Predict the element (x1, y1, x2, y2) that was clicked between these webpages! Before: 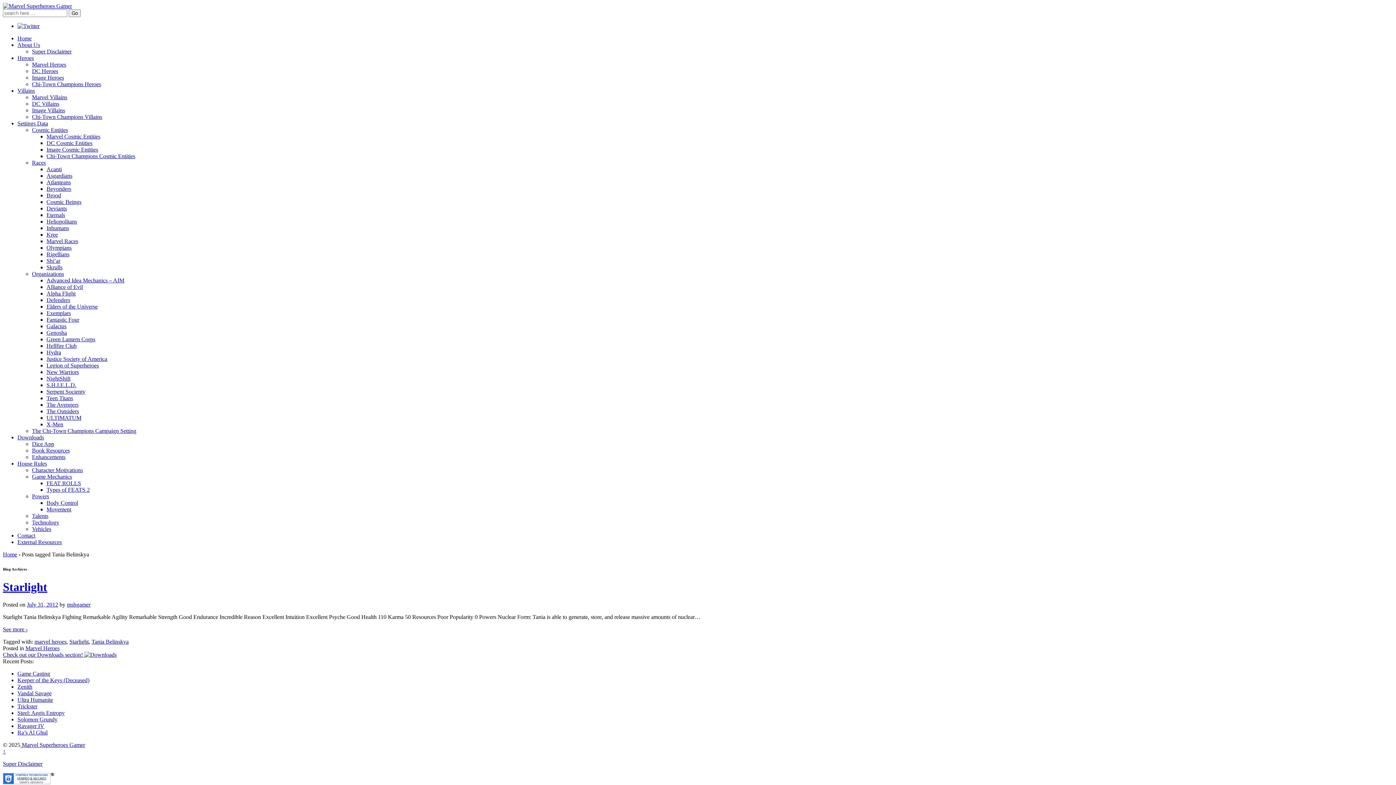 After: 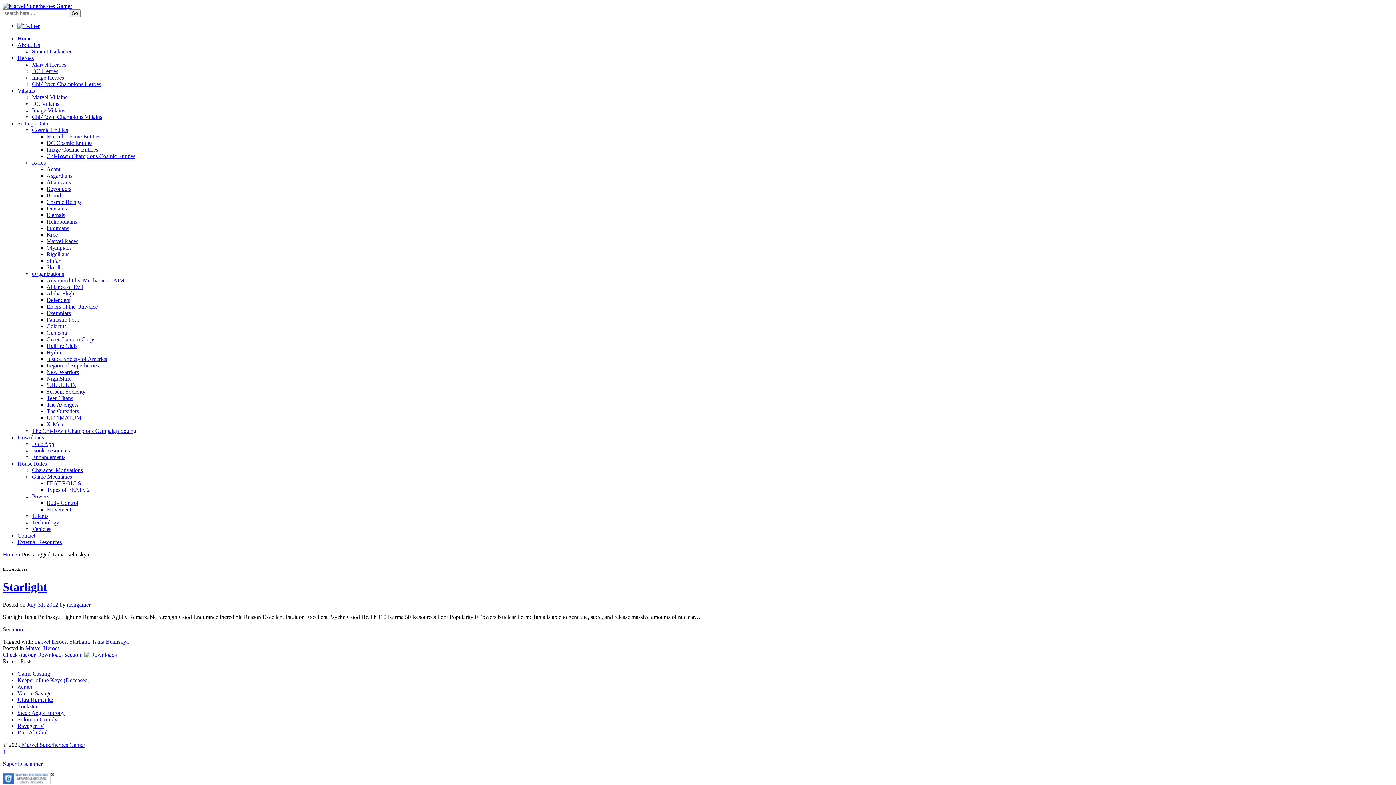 Action: bbox: (91, 639, 128, 645) label: Tania Belinskya